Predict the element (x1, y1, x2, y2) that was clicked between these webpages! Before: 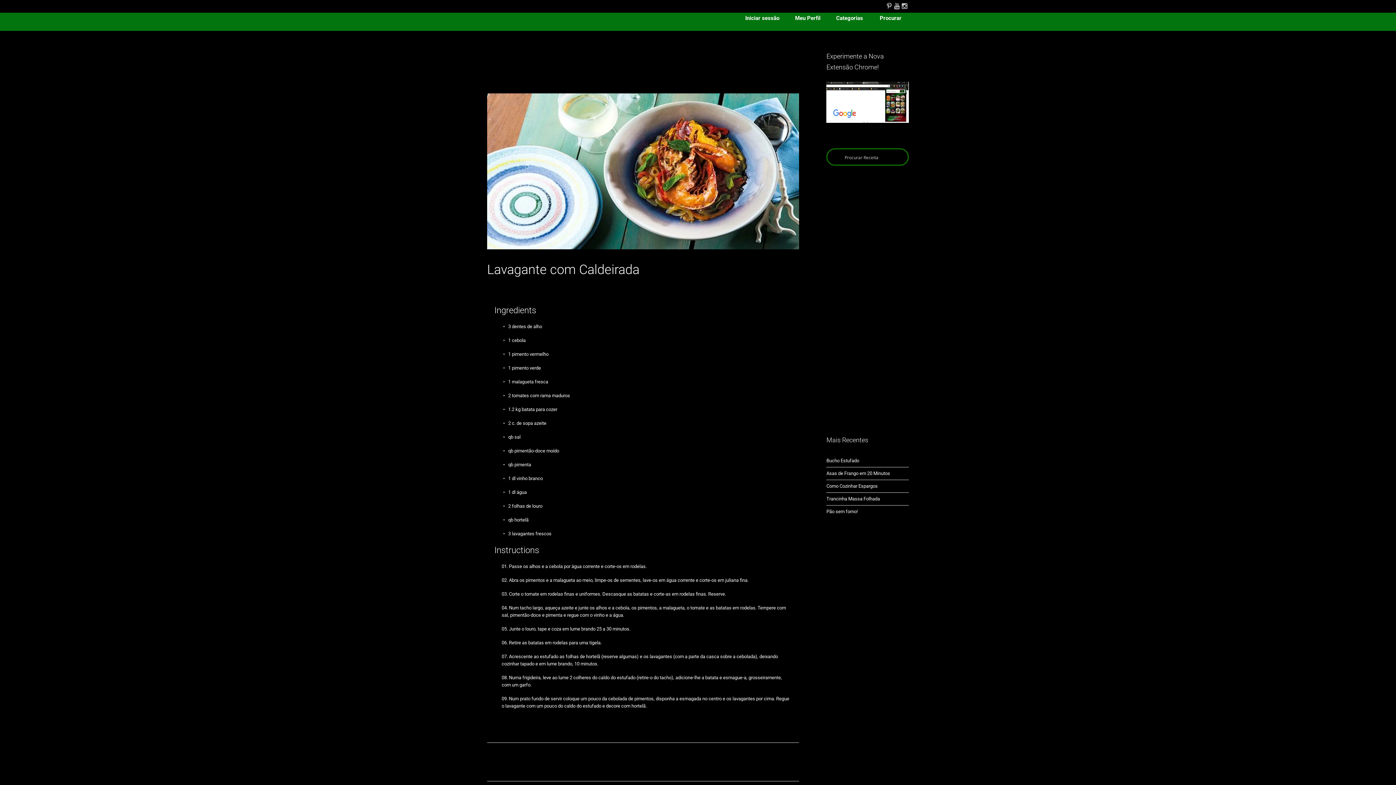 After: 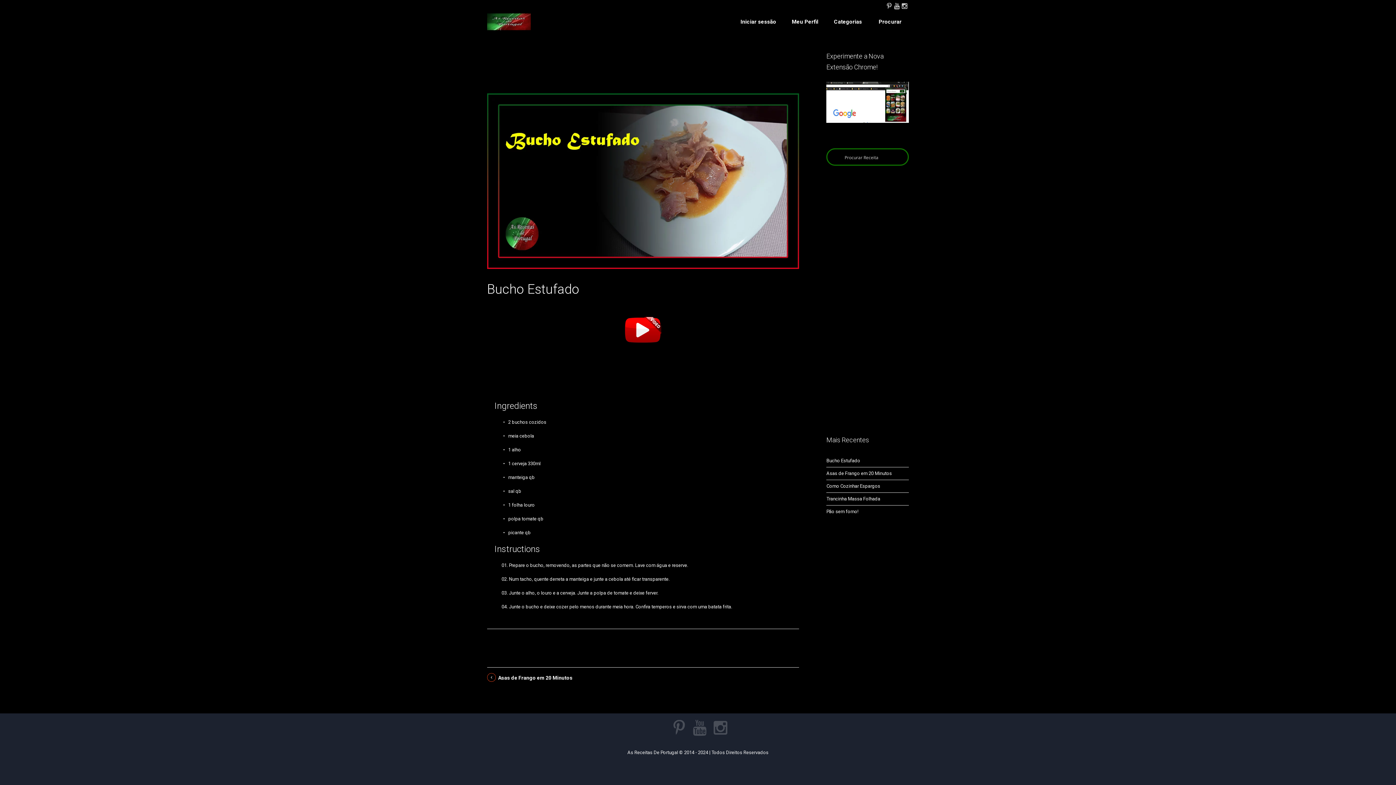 Action: bbox: (826, 458, 859, 463) label: Bucho Estufado